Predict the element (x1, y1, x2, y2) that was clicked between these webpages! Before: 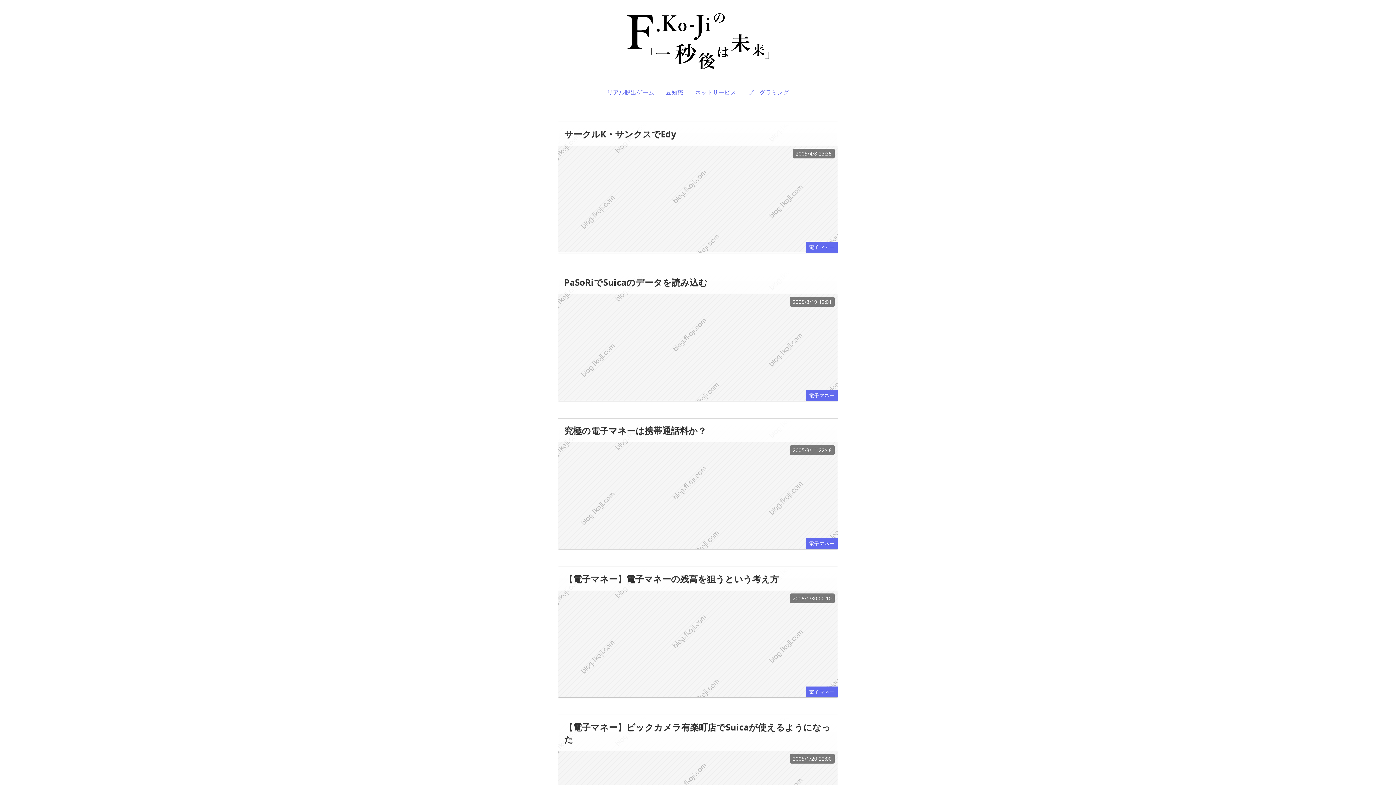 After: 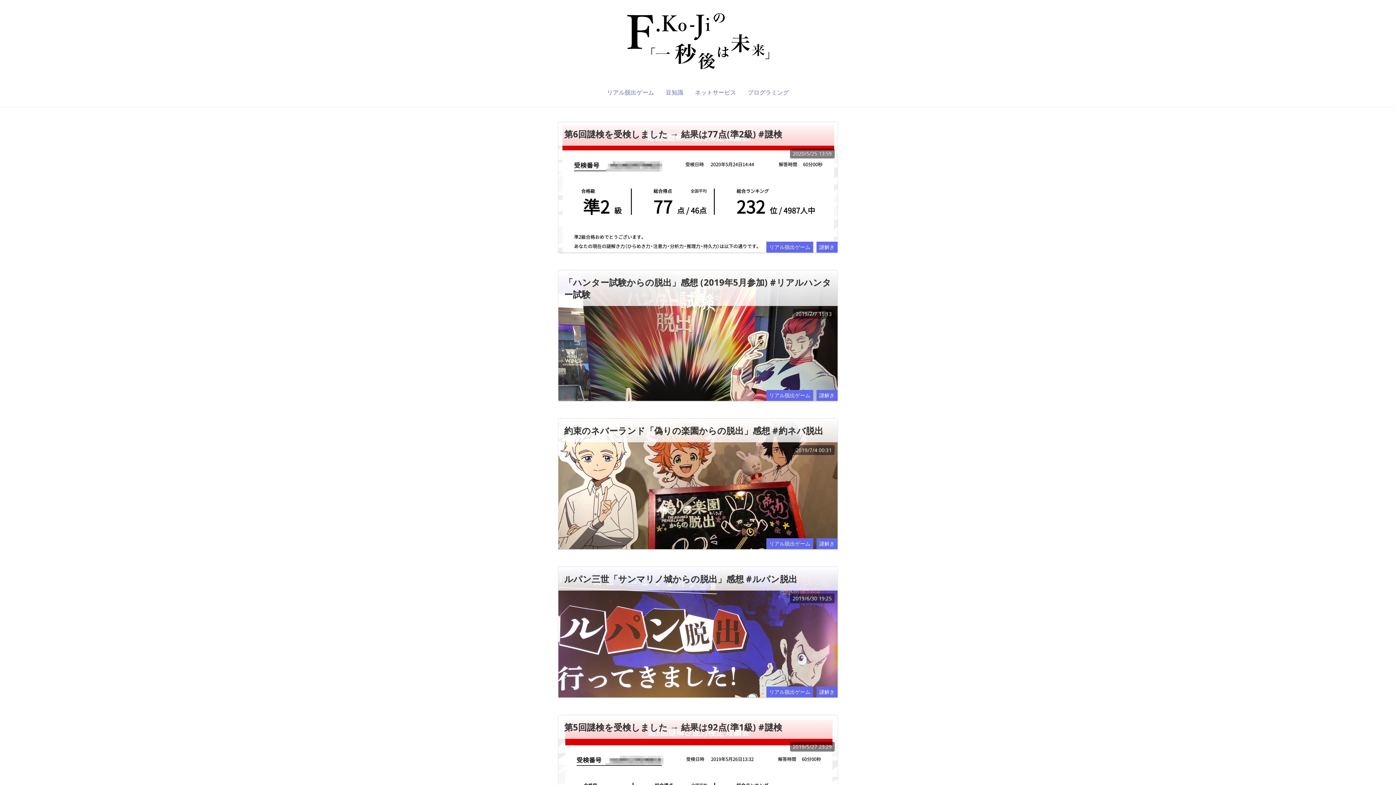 Action: bbox: (607, 88, 654, 96) label: リアル脱出ゲーム